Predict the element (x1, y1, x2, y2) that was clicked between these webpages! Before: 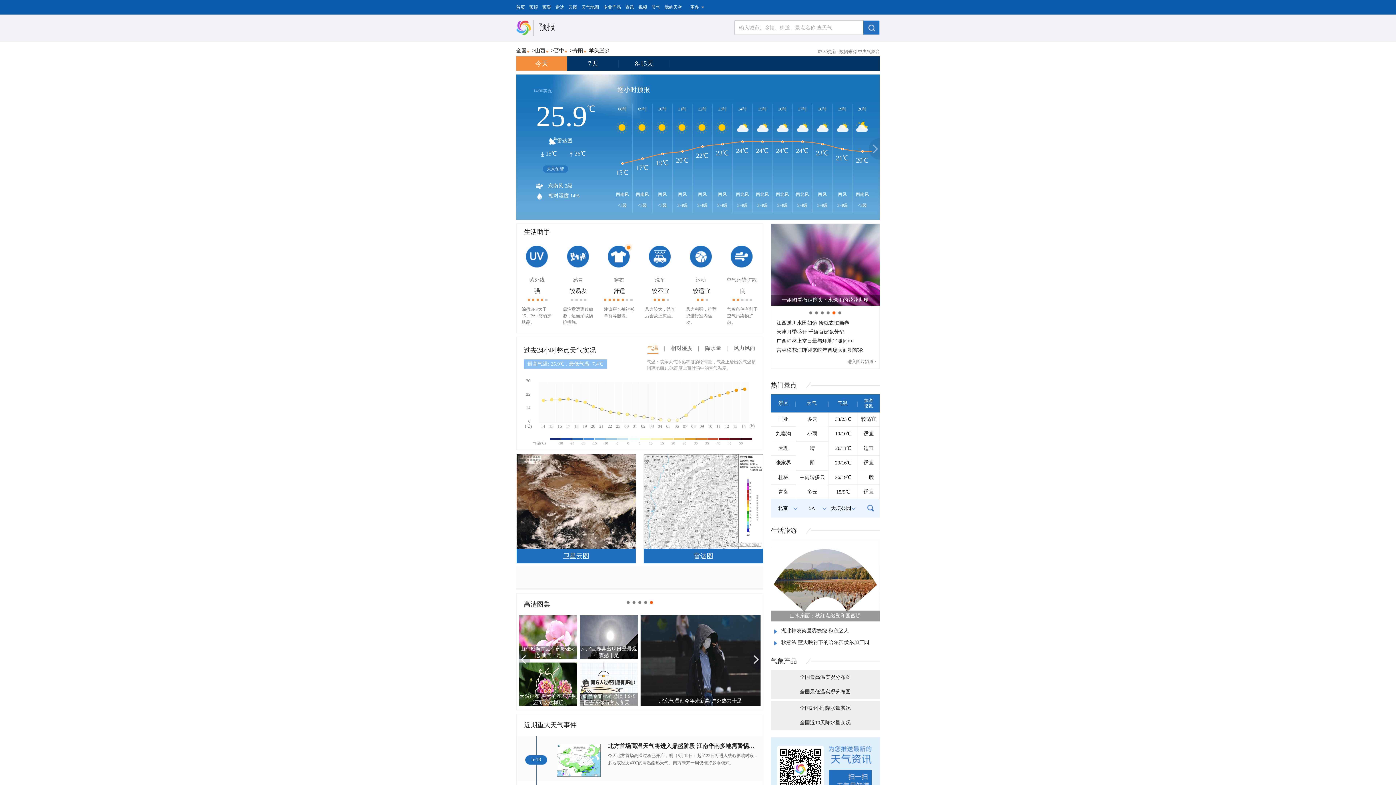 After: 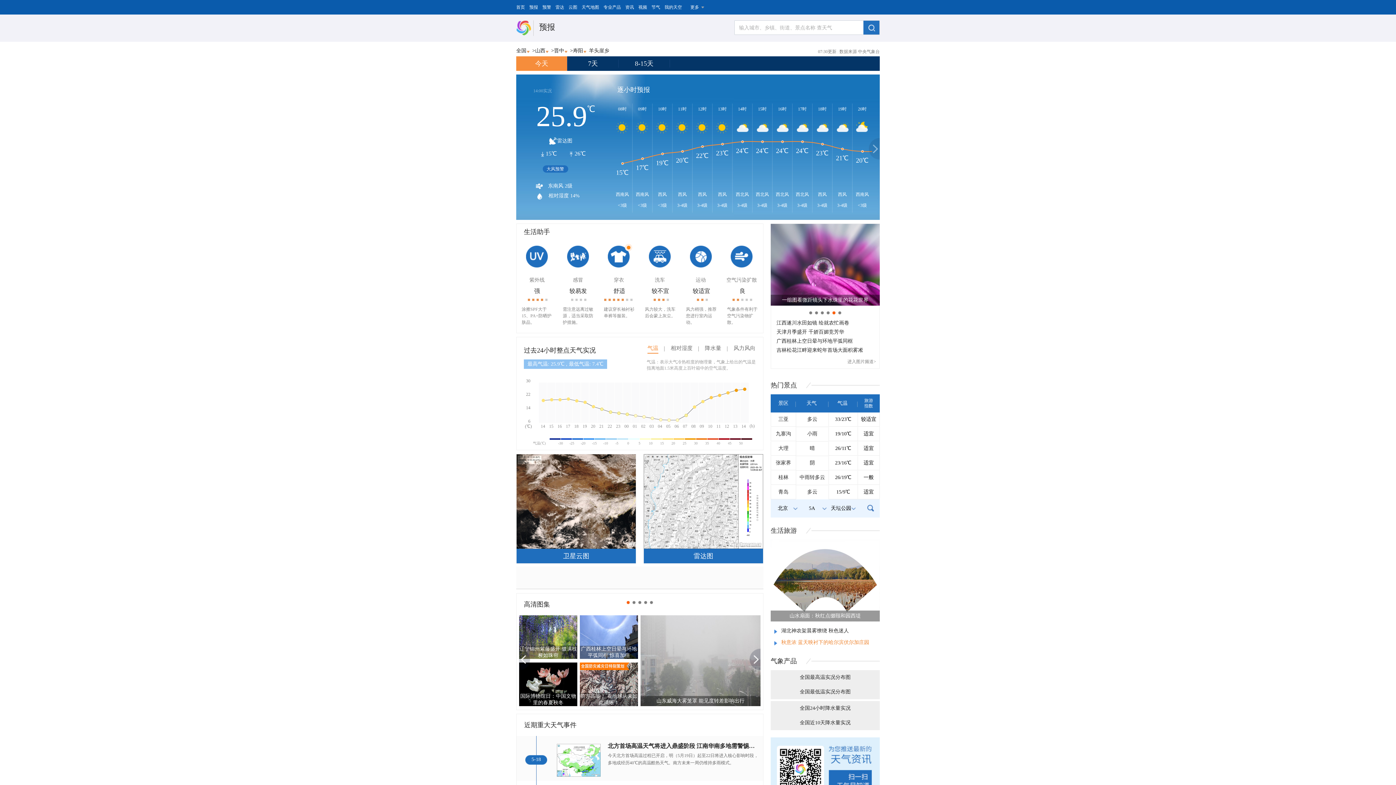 Action: bbox: (781, 637, 879, 648) label: 秋意浓 蓝天映衬下的哈尔滨伏尔加庄园